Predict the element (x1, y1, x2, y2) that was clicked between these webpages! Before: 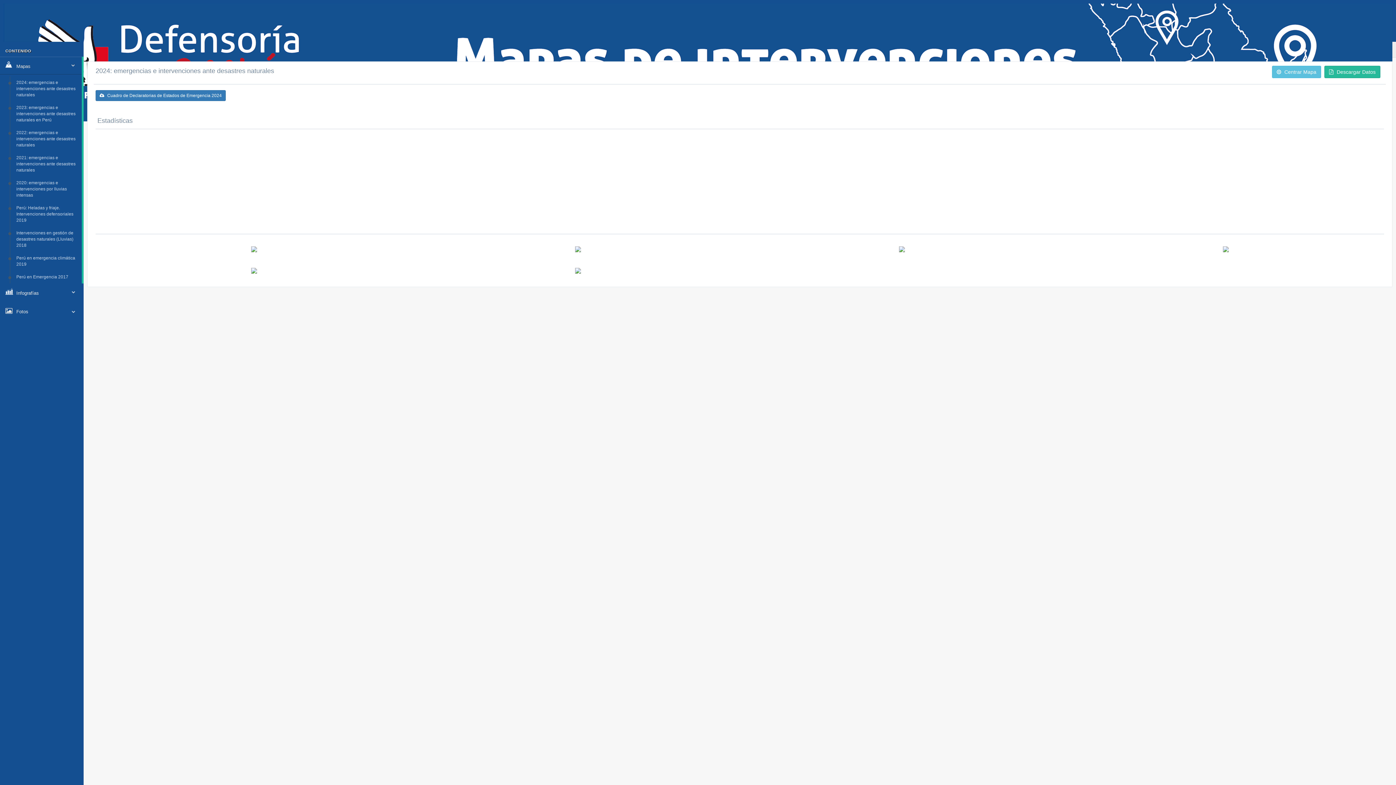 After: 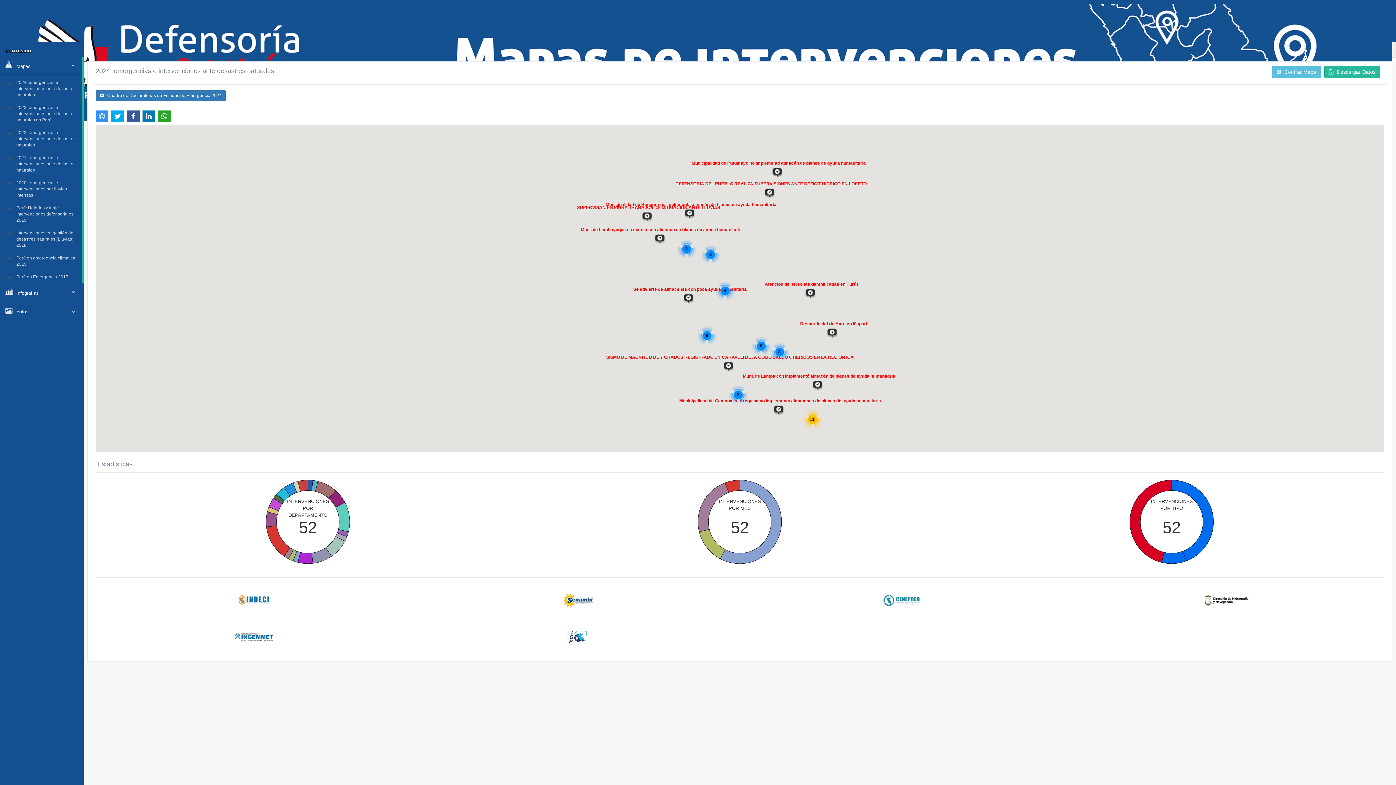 Action: label: 2021: emergencias e intervenciones ante desastres naturales bbox: (13, 151, 81, 176)